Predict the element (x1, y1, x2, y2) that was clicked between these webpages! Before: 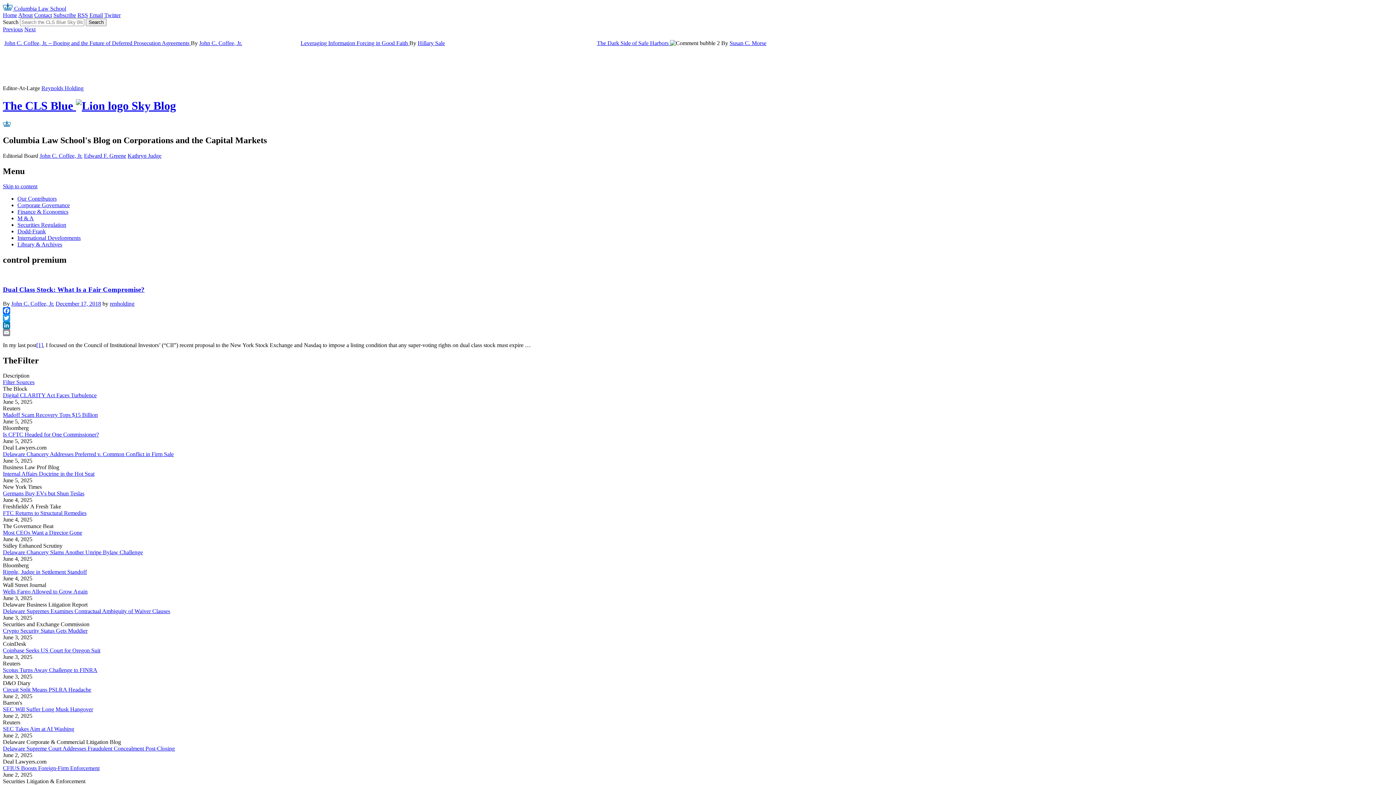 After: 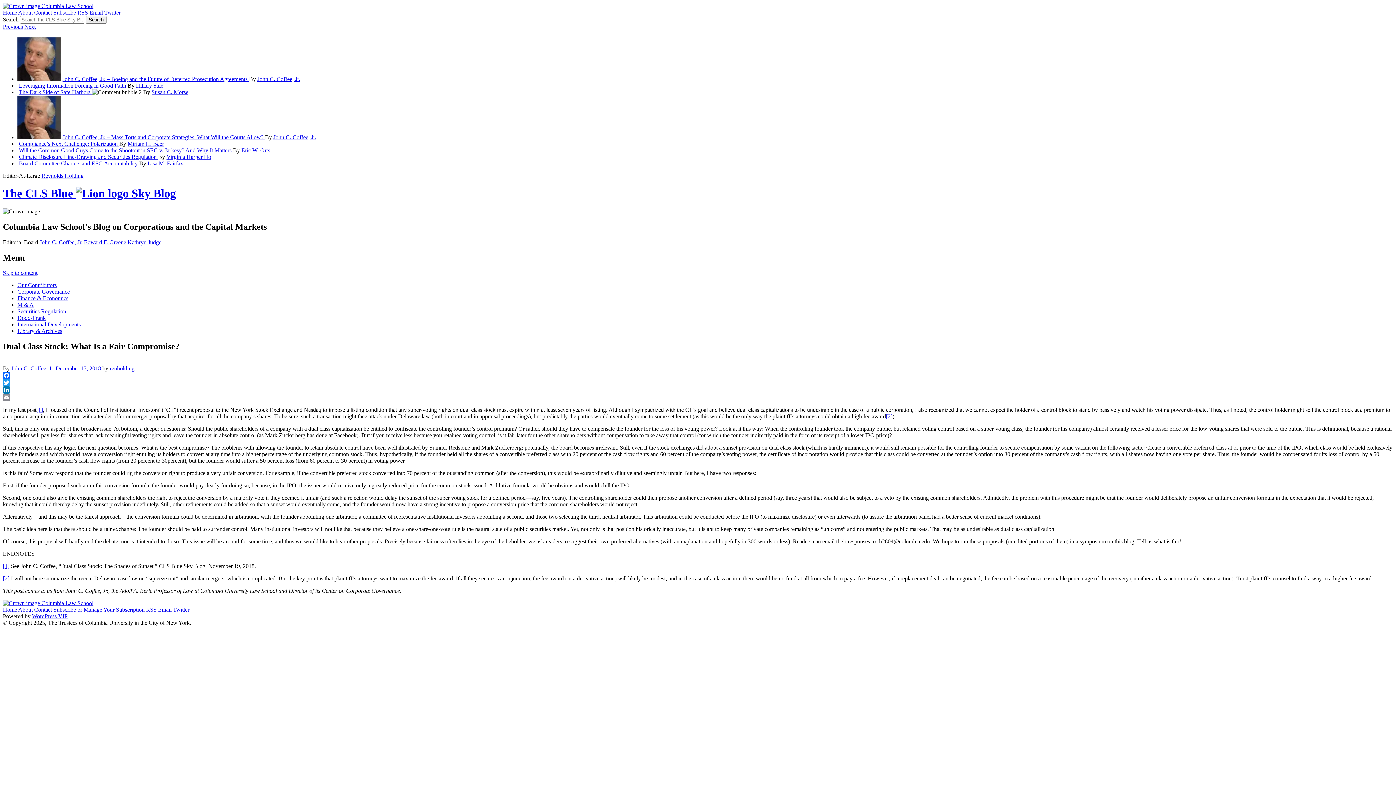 Action: bbox: (55, 300, 101, 306) label: December 17, 2018